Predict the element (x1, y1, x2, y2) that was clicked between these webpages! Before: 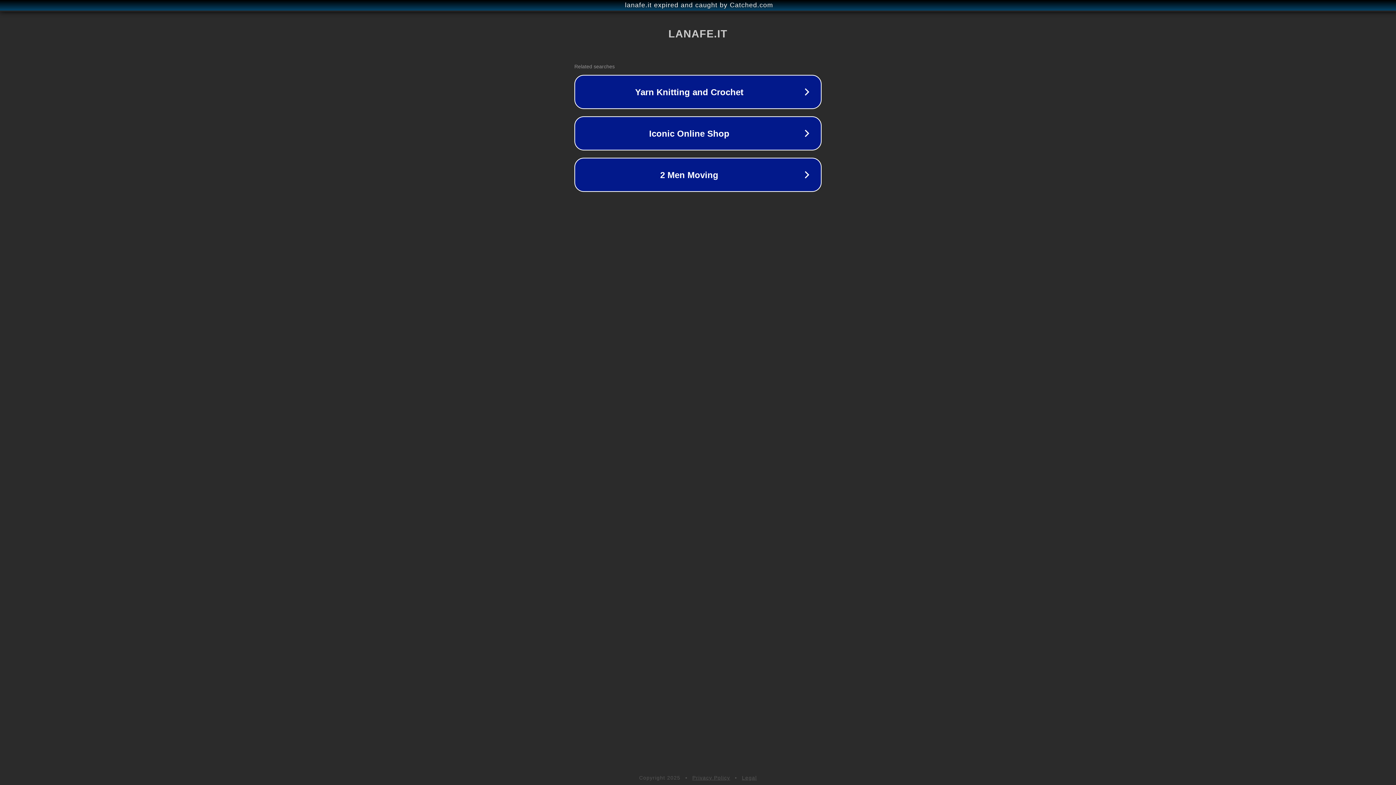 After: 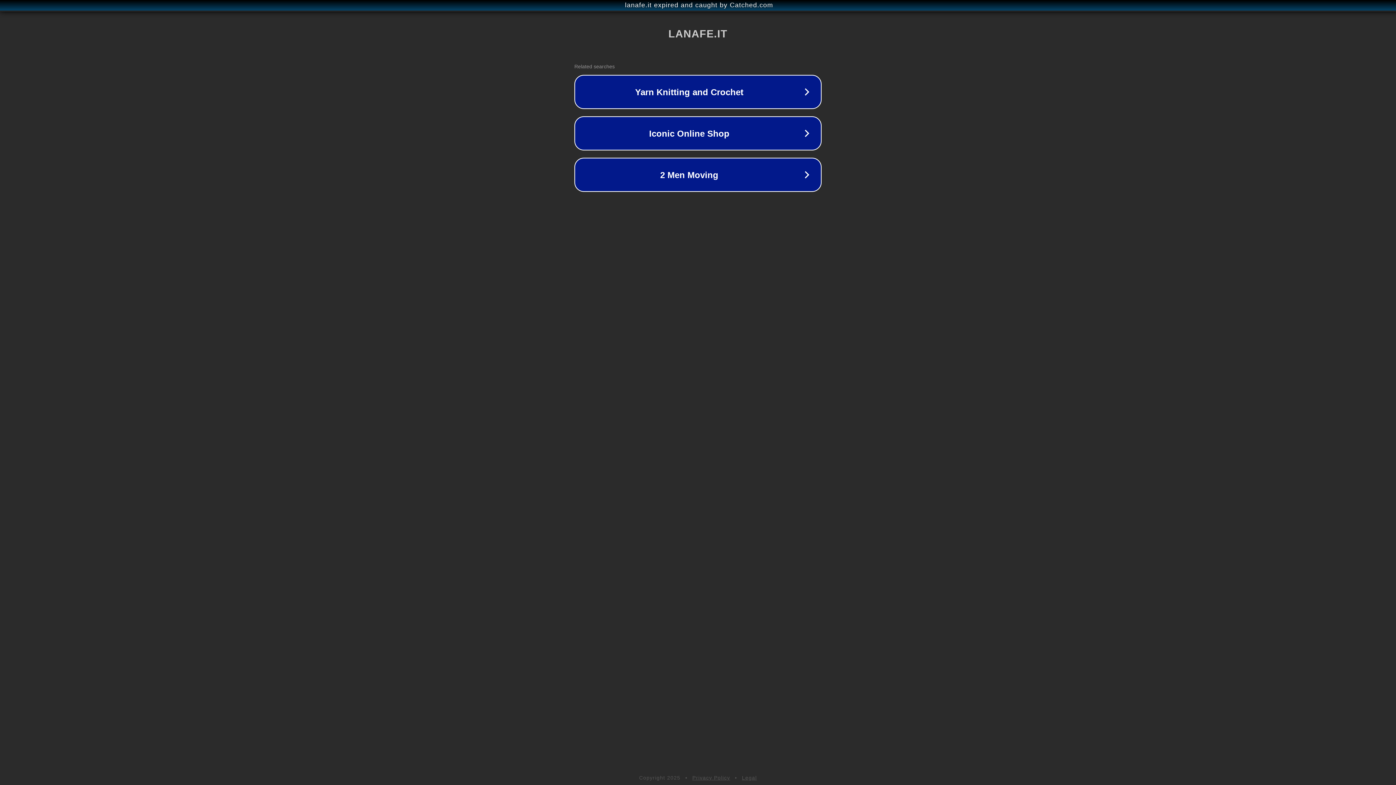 Action: bbox: (692, 775, 730, 781) label: Privacy Policy